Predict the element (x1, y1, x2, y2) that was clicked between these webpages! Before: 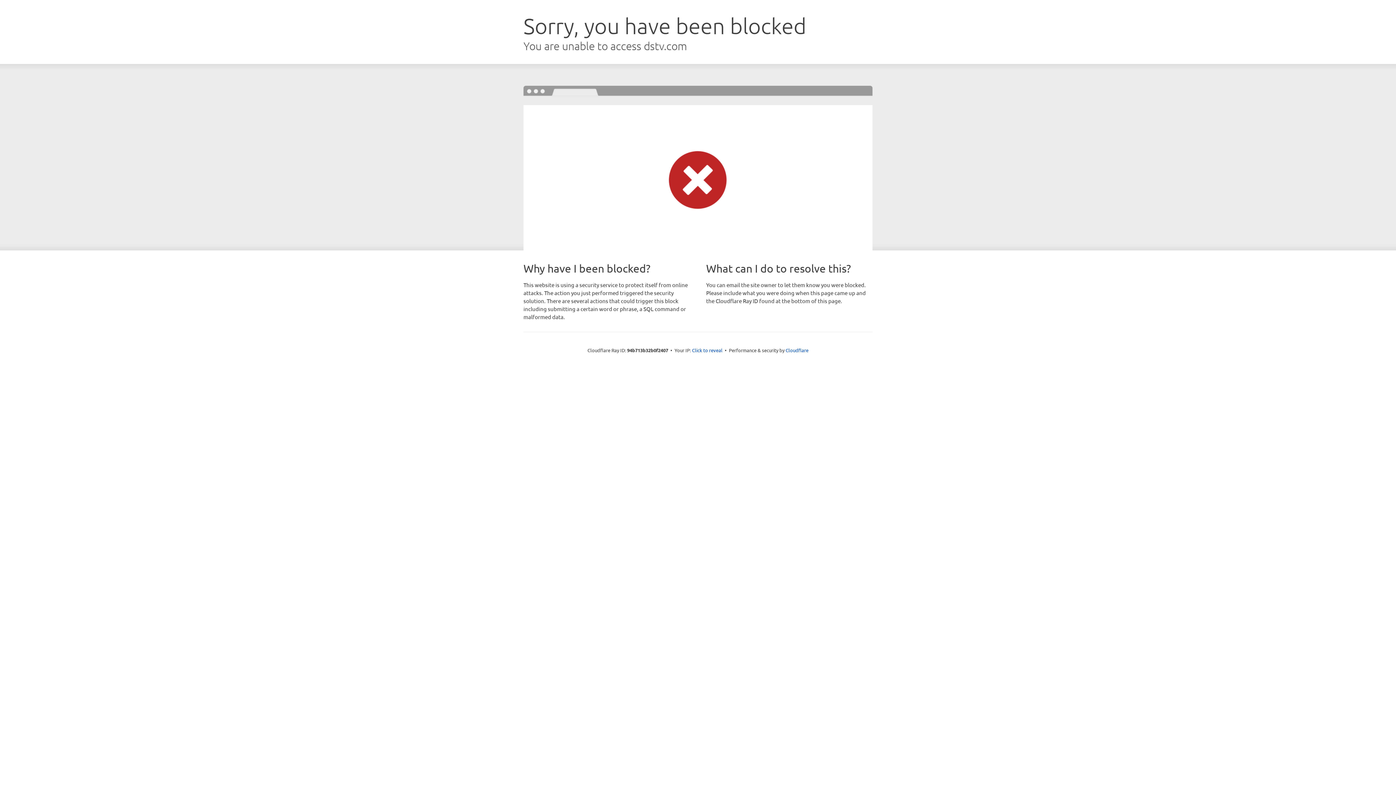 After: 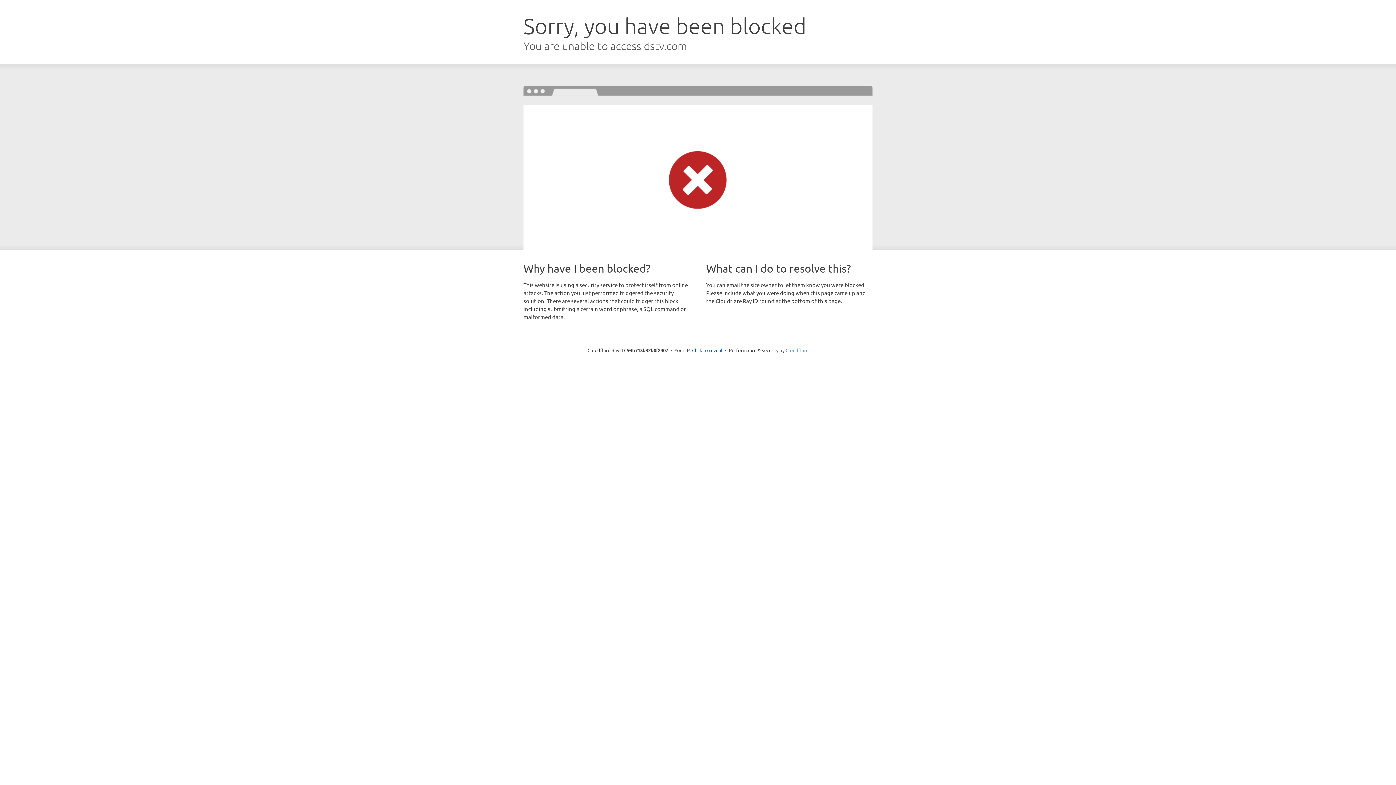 Action: bbox: (785, 347, 808, 353) label: Cloudflare